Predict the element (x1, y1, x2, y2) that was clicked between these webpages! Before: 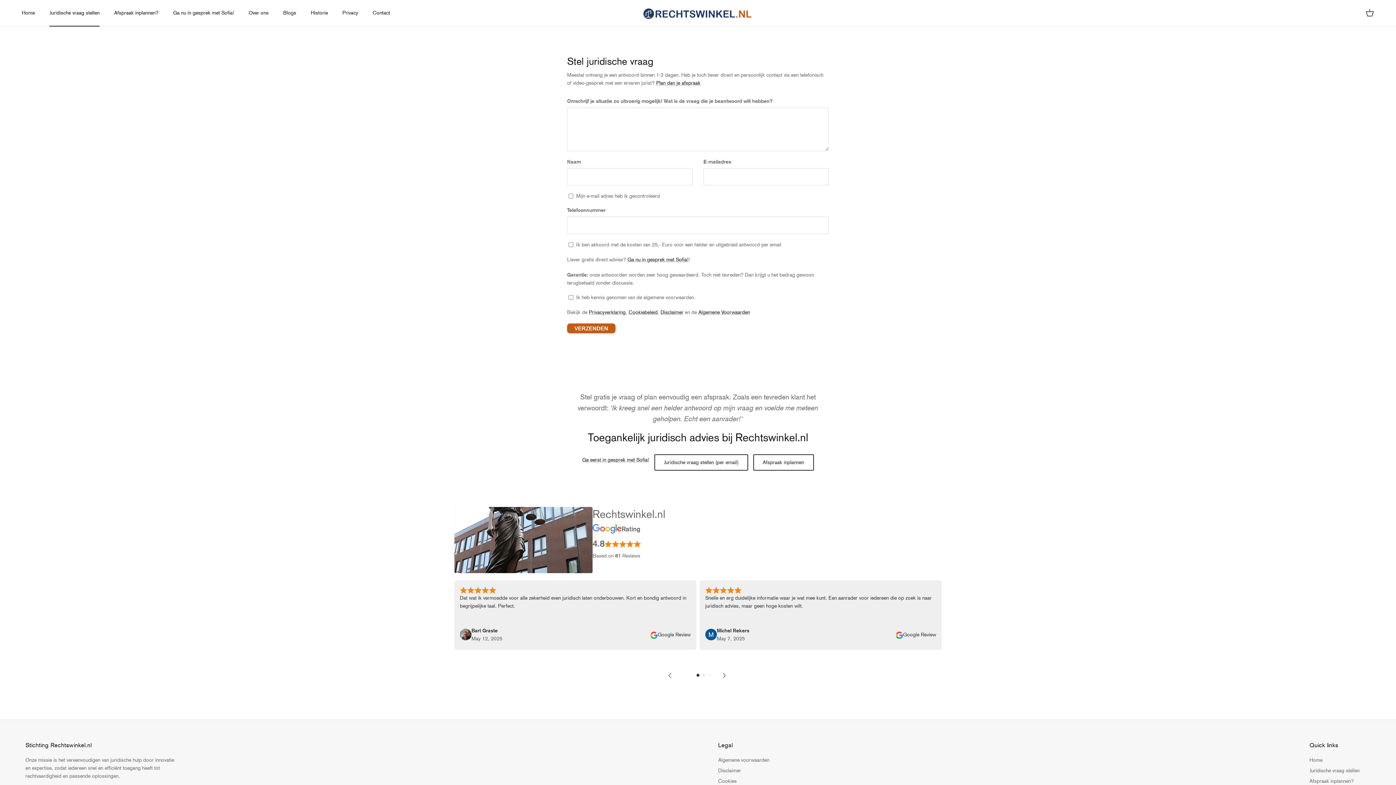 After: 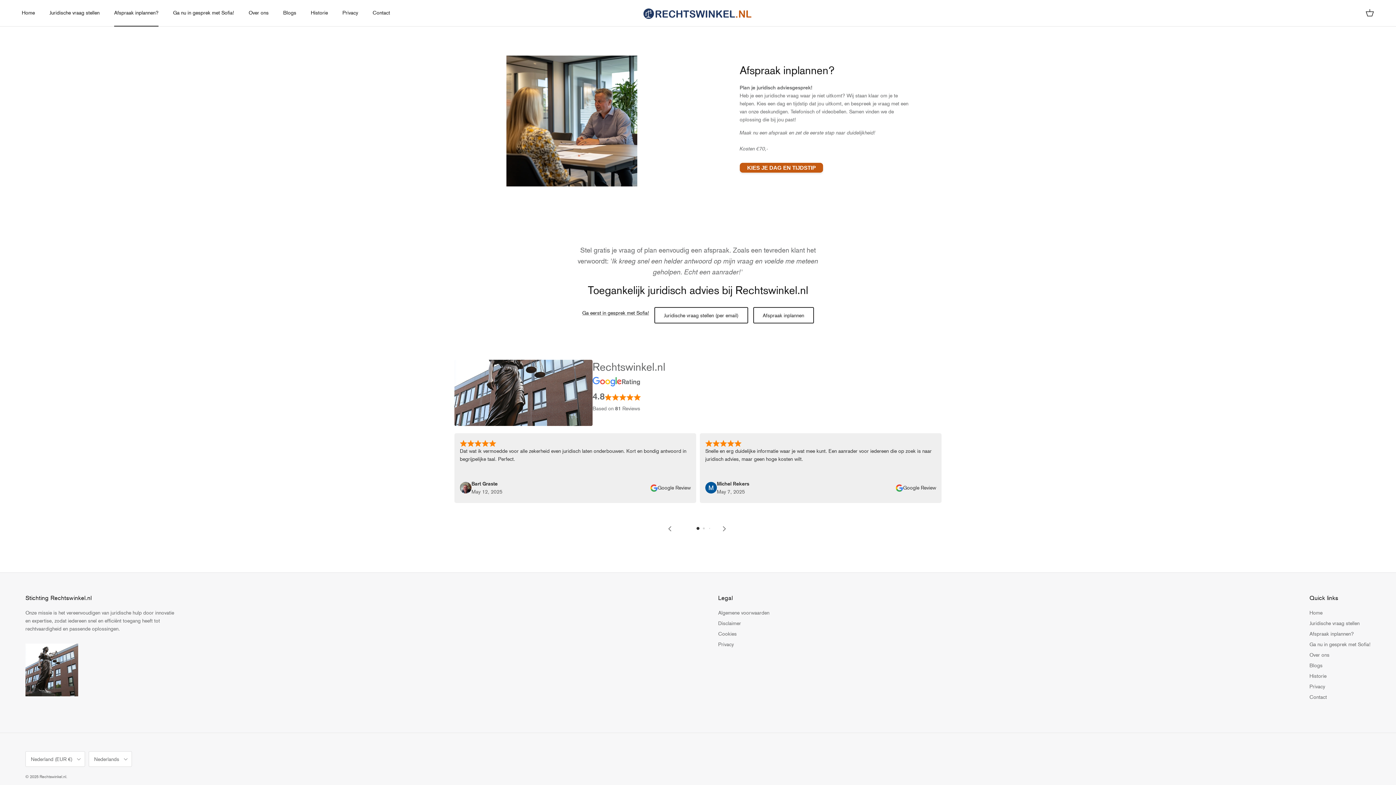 Action: label: Afspraak inplannen bbox: (753, 454, 814, 470)